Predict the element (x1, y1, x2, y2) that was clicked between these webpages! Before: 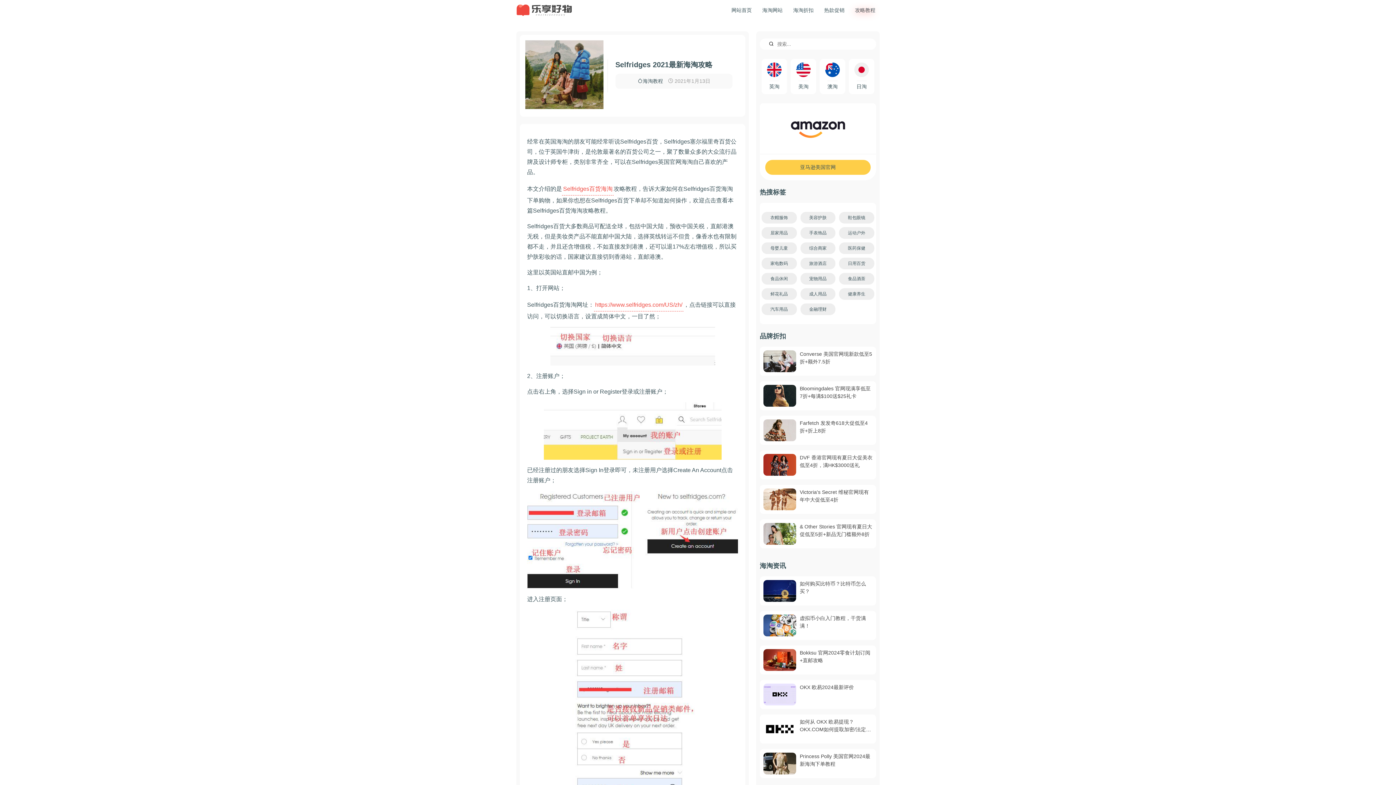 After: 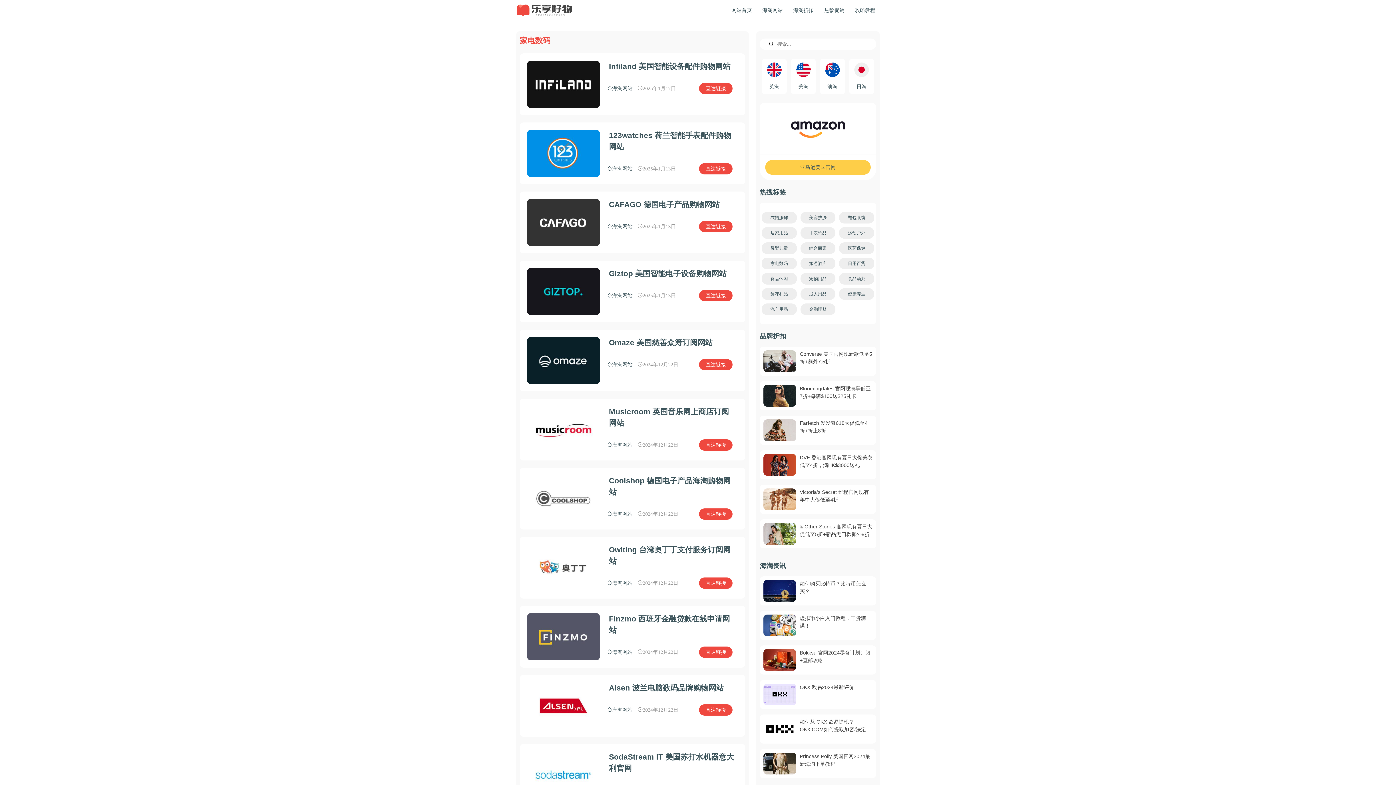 Action: label: 家电数码 bbox: (761, 257, 796, 269)